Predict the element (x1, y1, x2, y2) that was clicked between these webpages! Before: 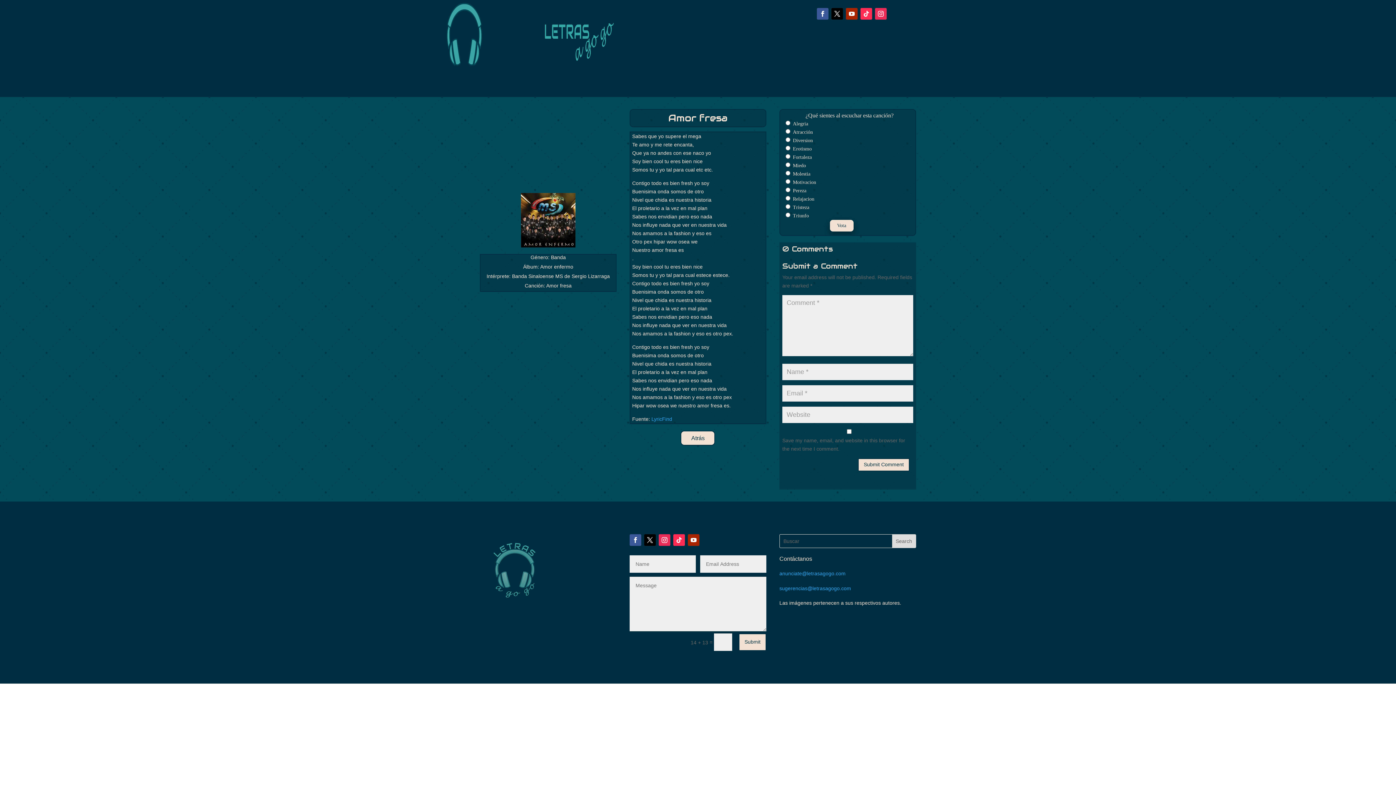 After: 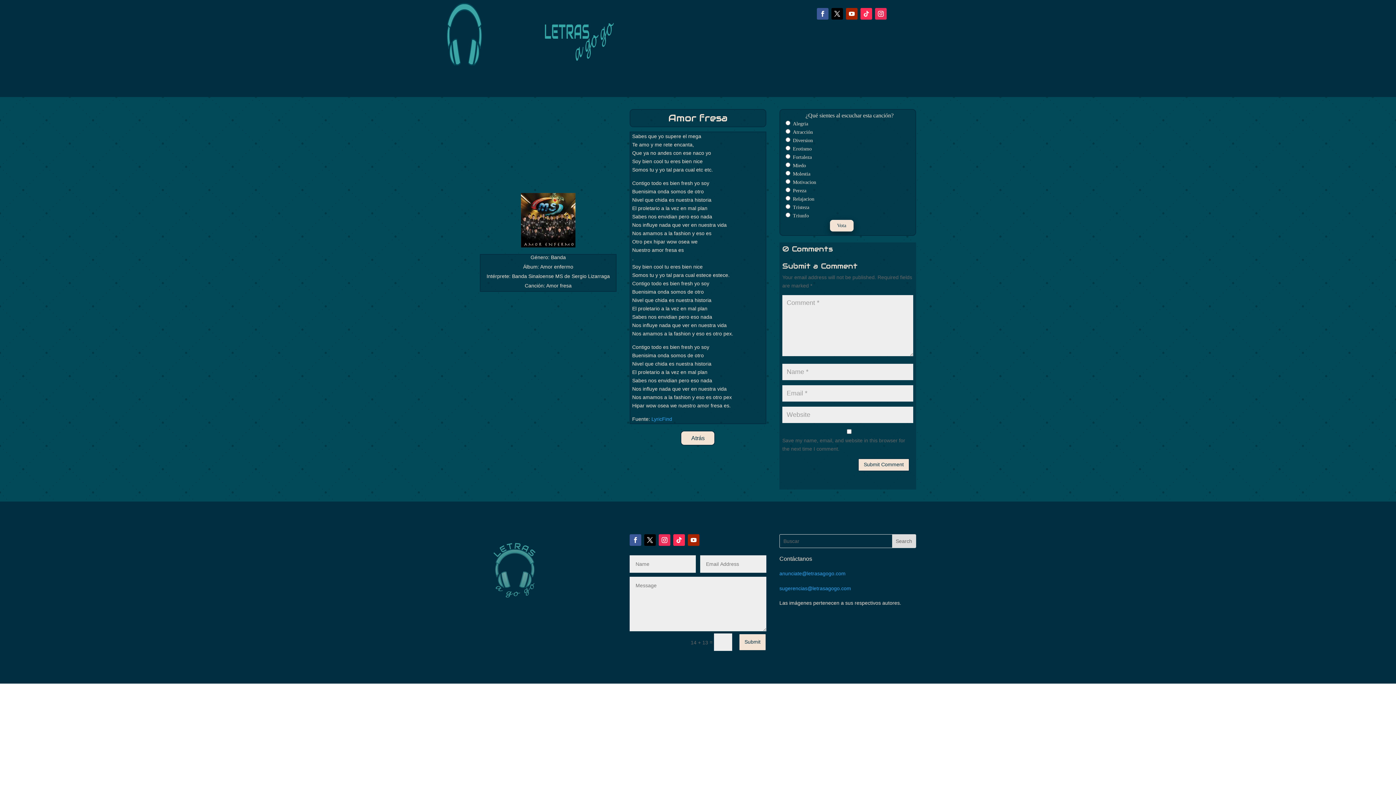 Action: bbox: (860, 8, 872, 19)